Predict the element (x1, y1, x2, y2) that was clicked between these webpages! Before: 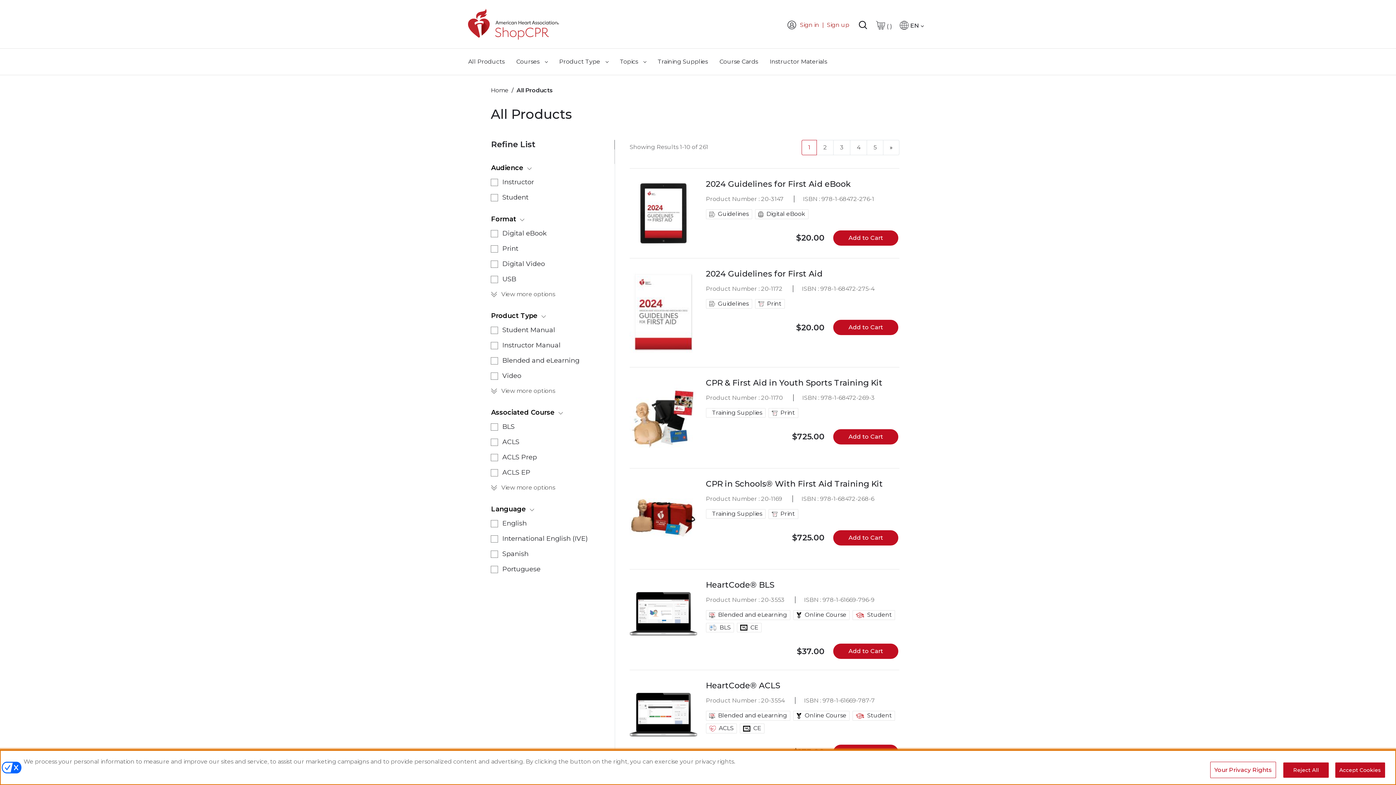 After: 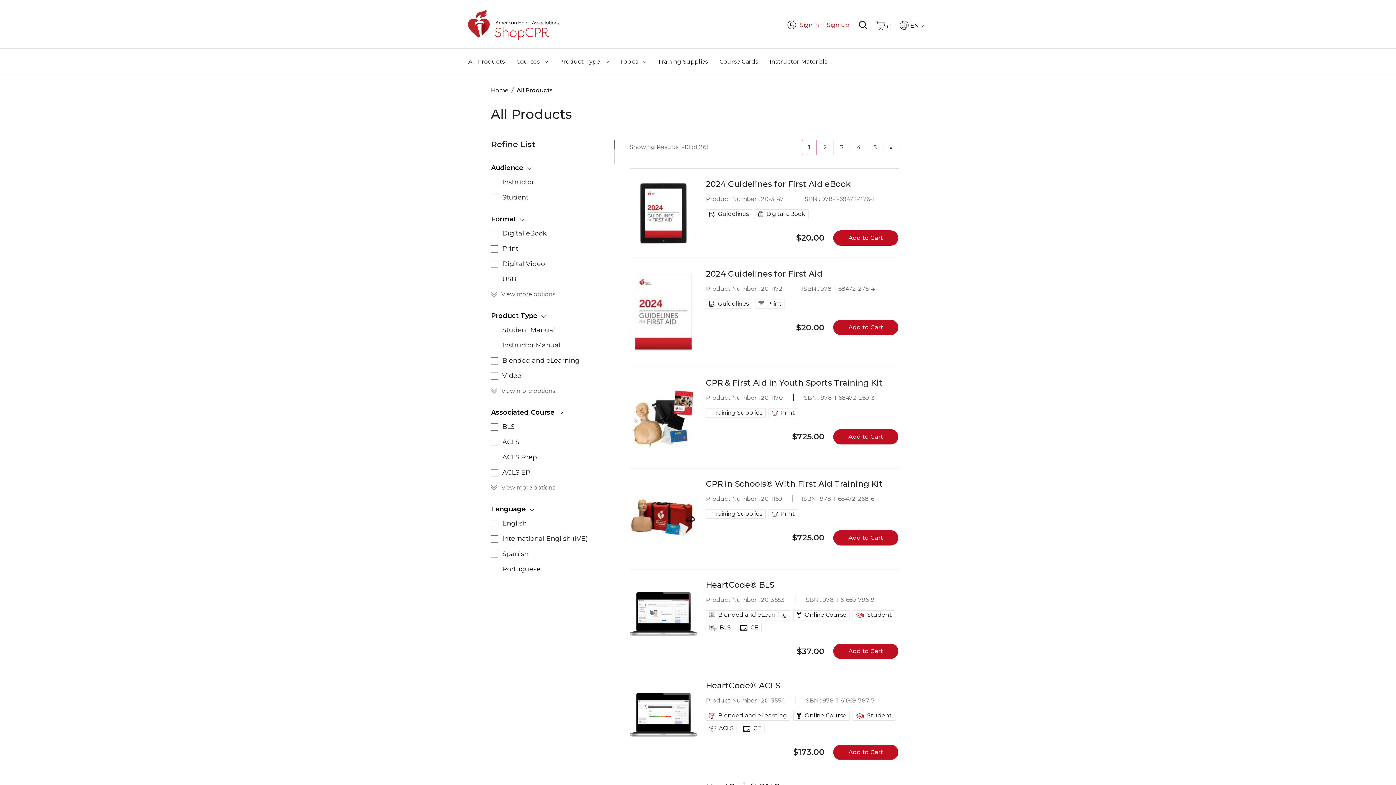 Action: label: Accept Cookies bbox: (1335, 762, 1385, 778)